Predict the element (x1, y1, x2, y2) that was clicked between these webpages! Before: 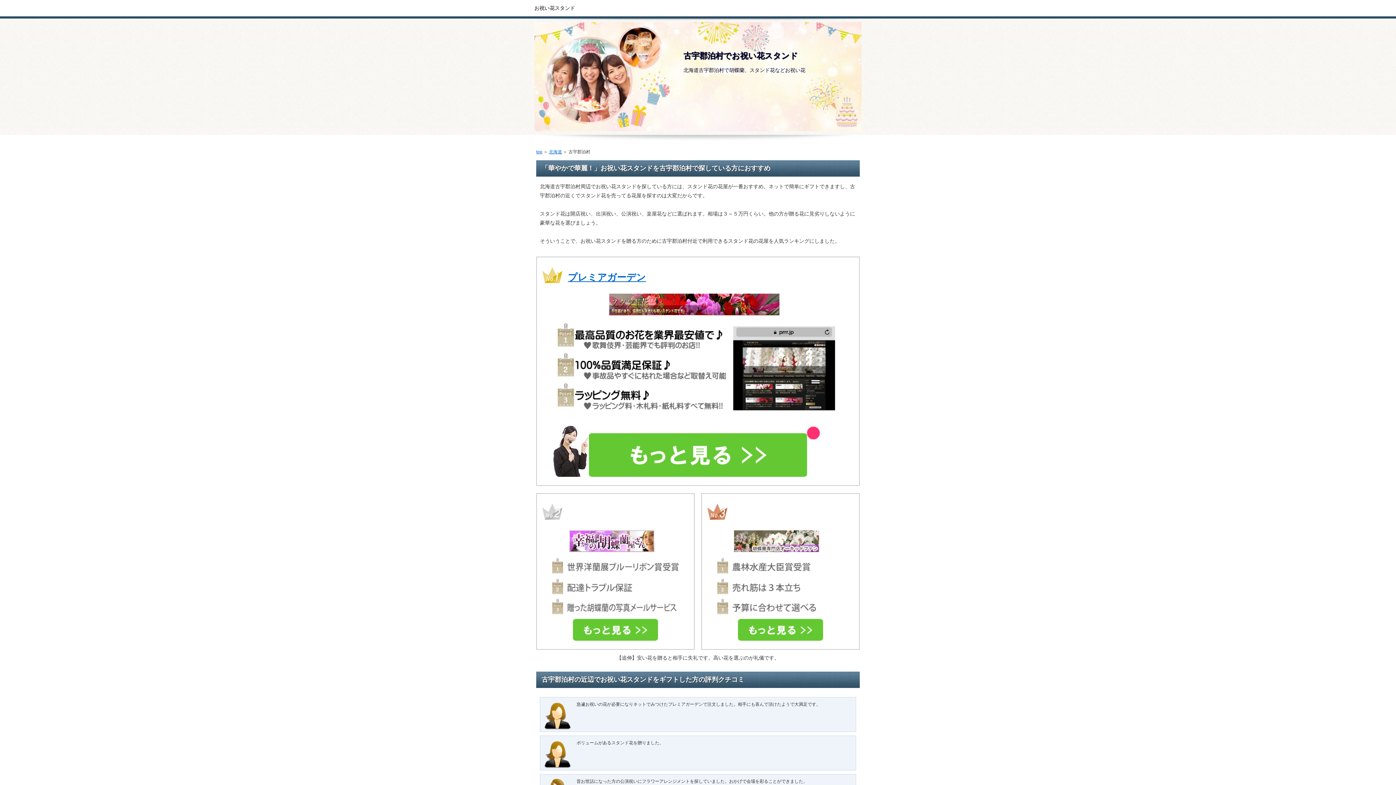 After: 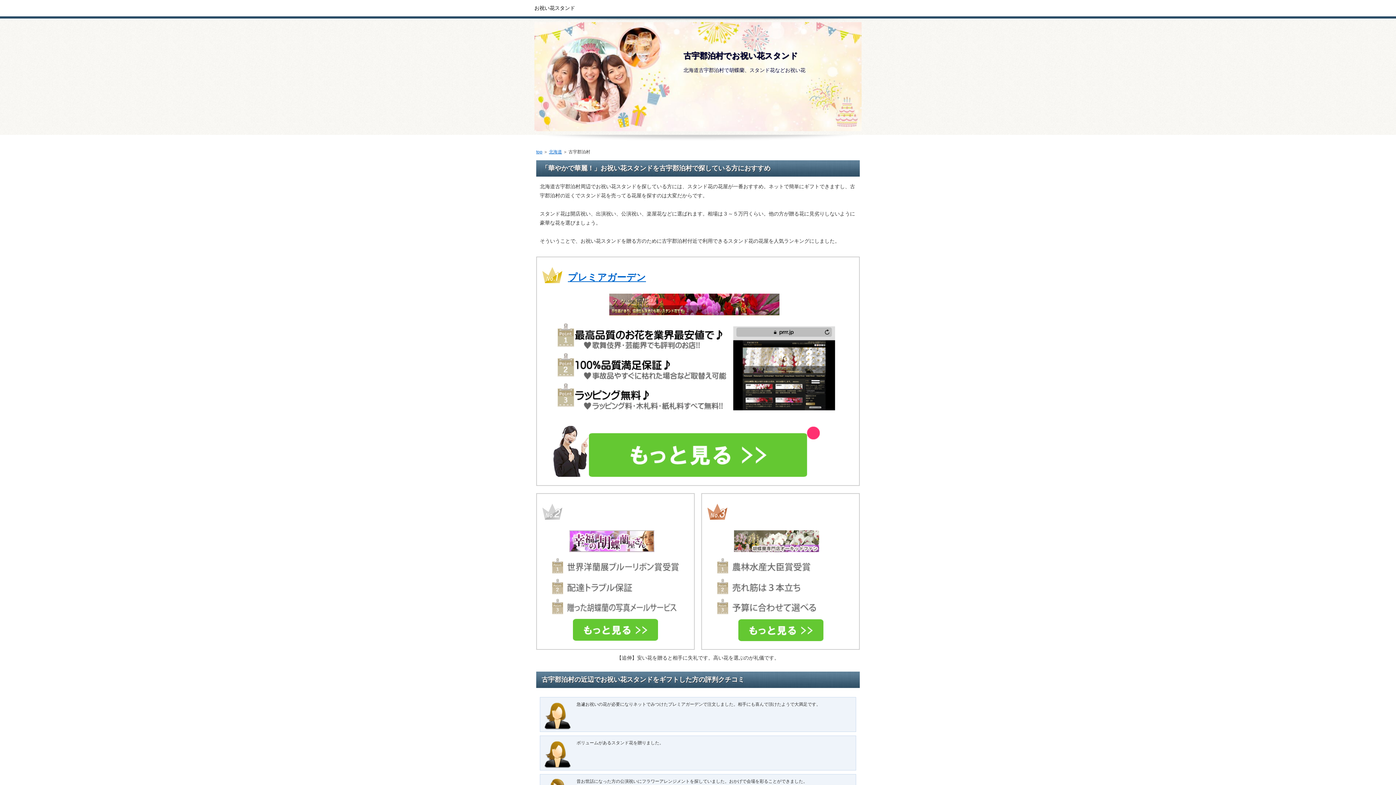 Action: bbox: (735, 639, 826, 645)